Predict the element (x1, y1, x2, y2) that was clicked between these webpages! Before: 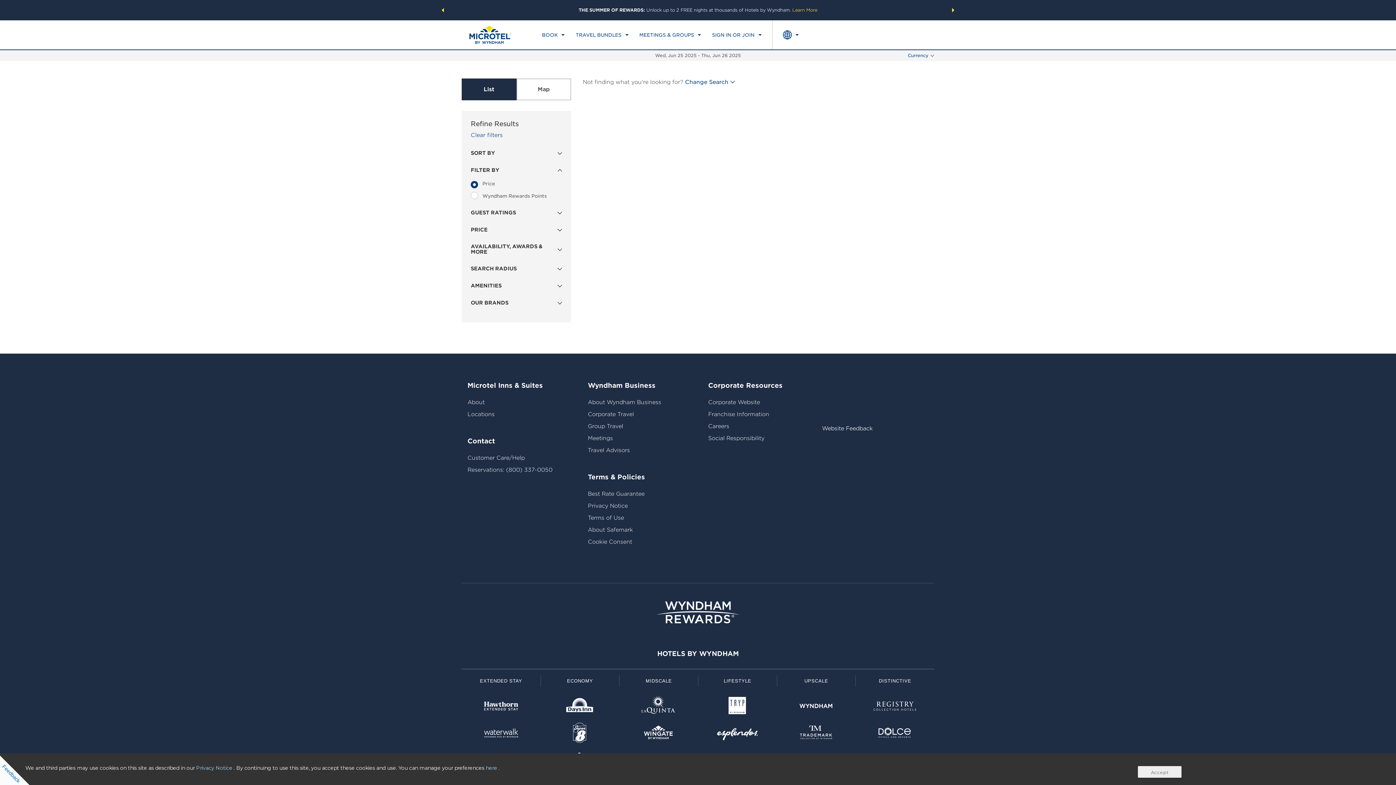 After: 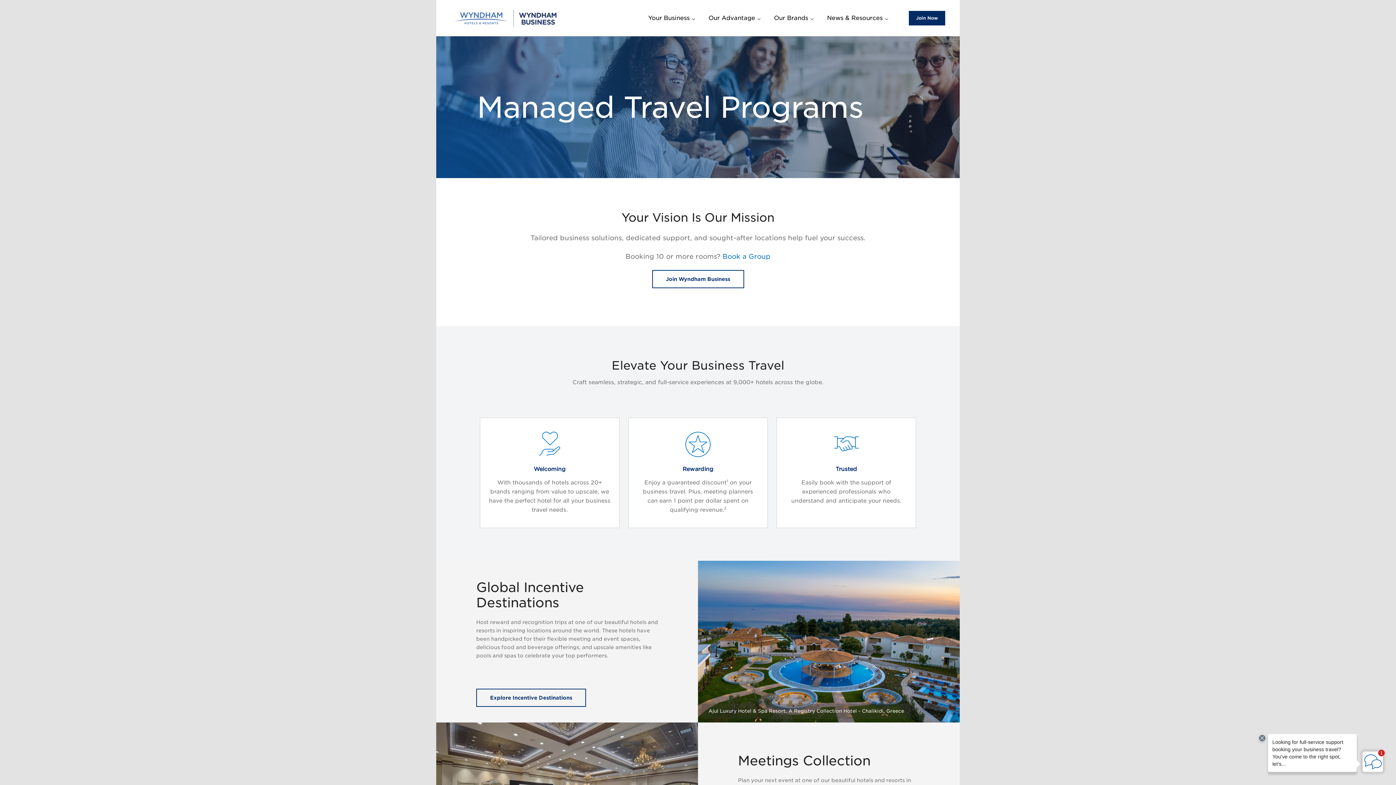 Action: label: Travel Advisors bbox: (588, 447, 630, 453)